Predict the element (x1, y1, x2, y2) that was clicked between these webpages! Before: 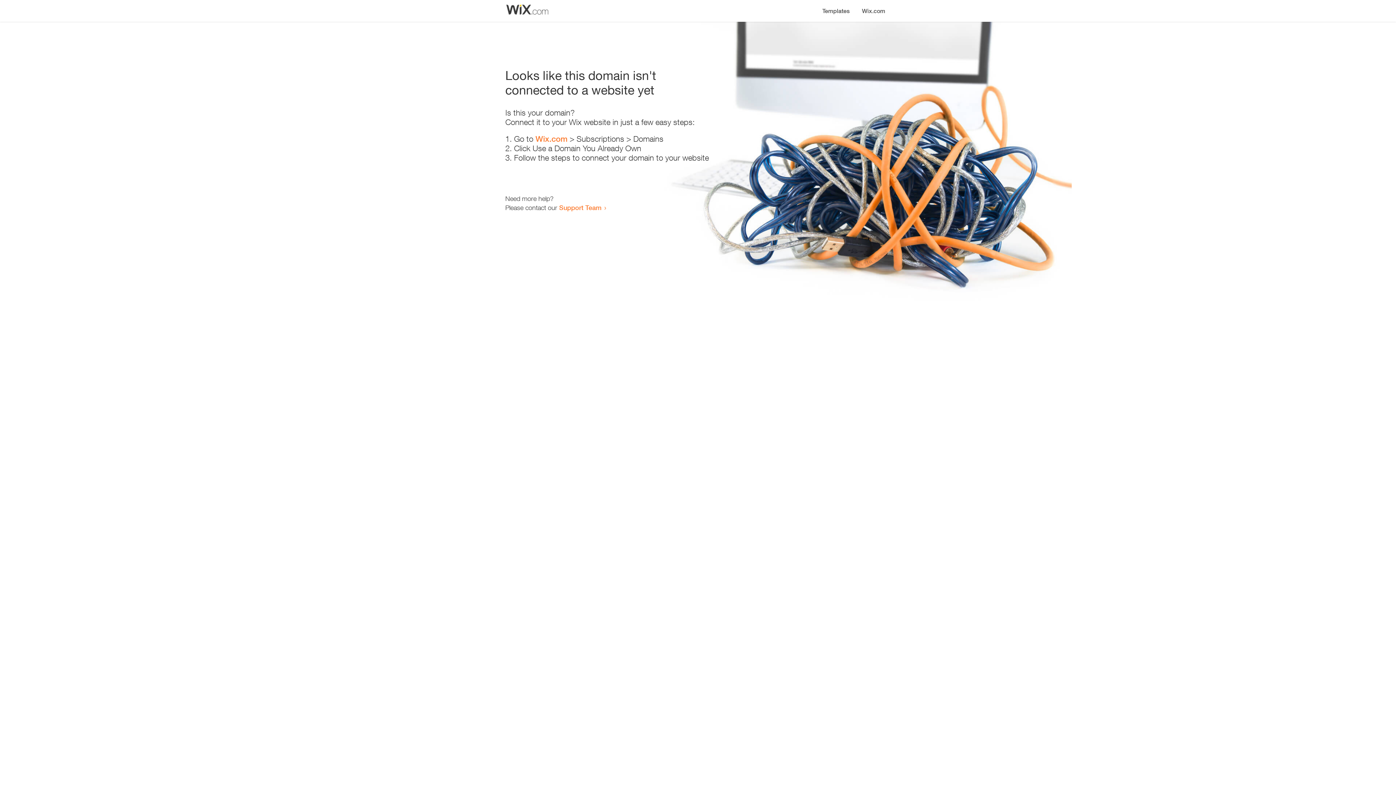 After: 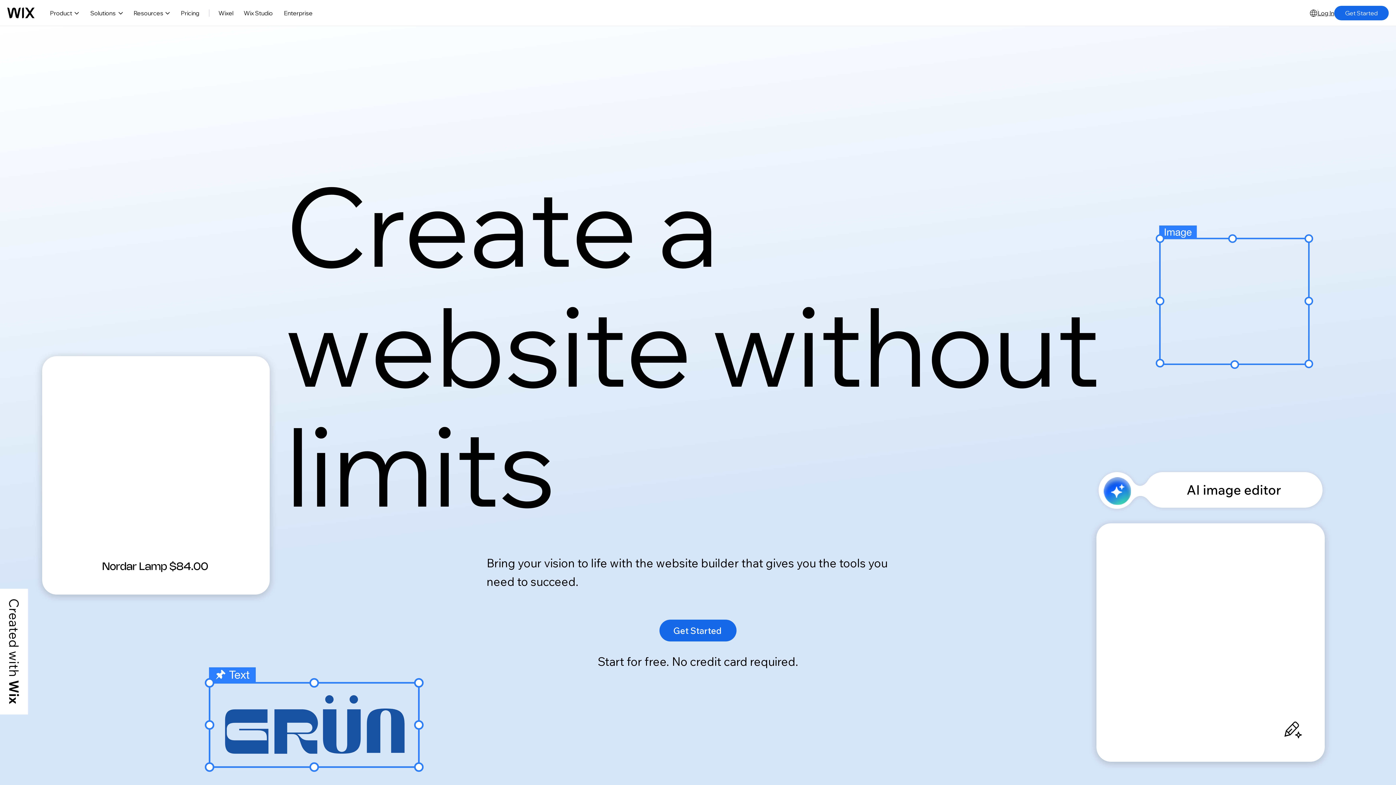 Action: bbox: (856, 0, 890, 14) label: Wix.com